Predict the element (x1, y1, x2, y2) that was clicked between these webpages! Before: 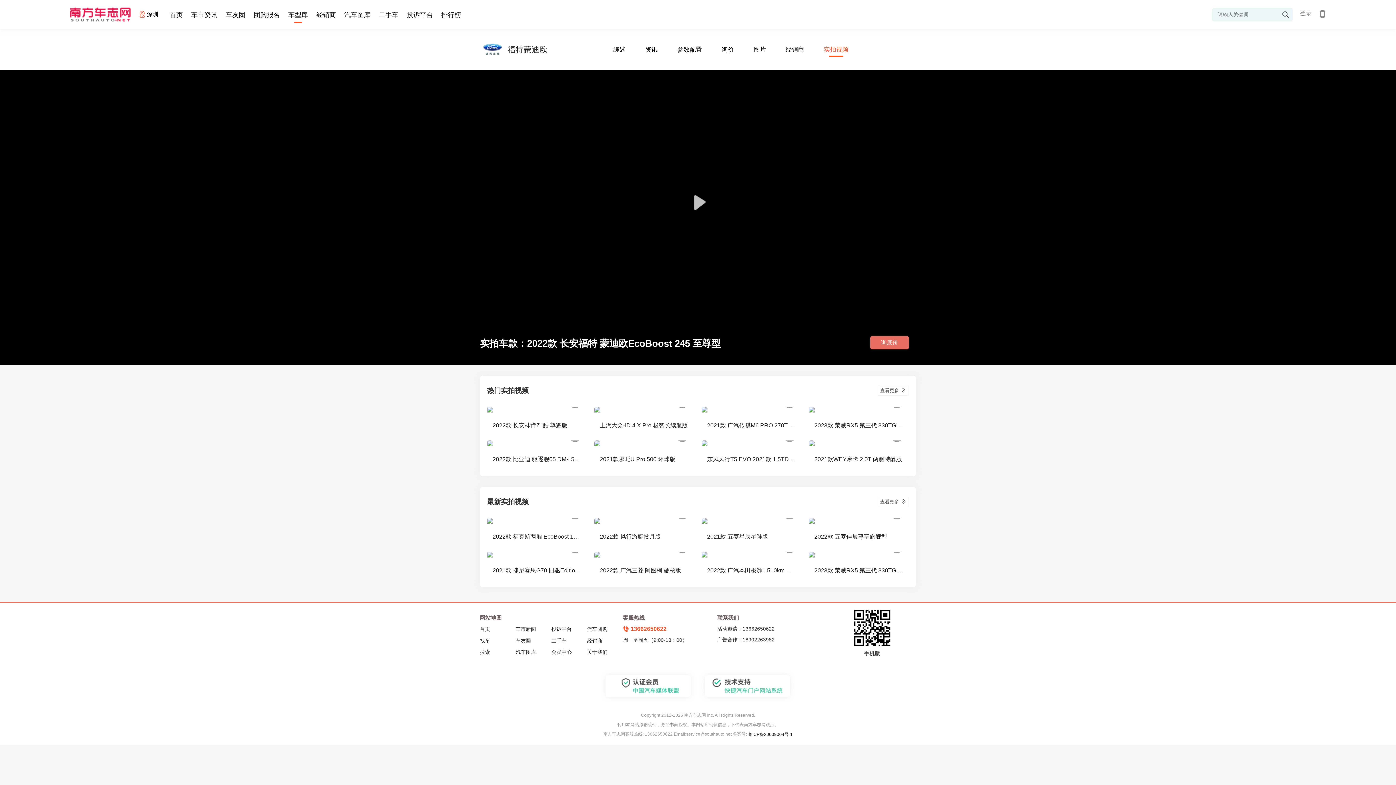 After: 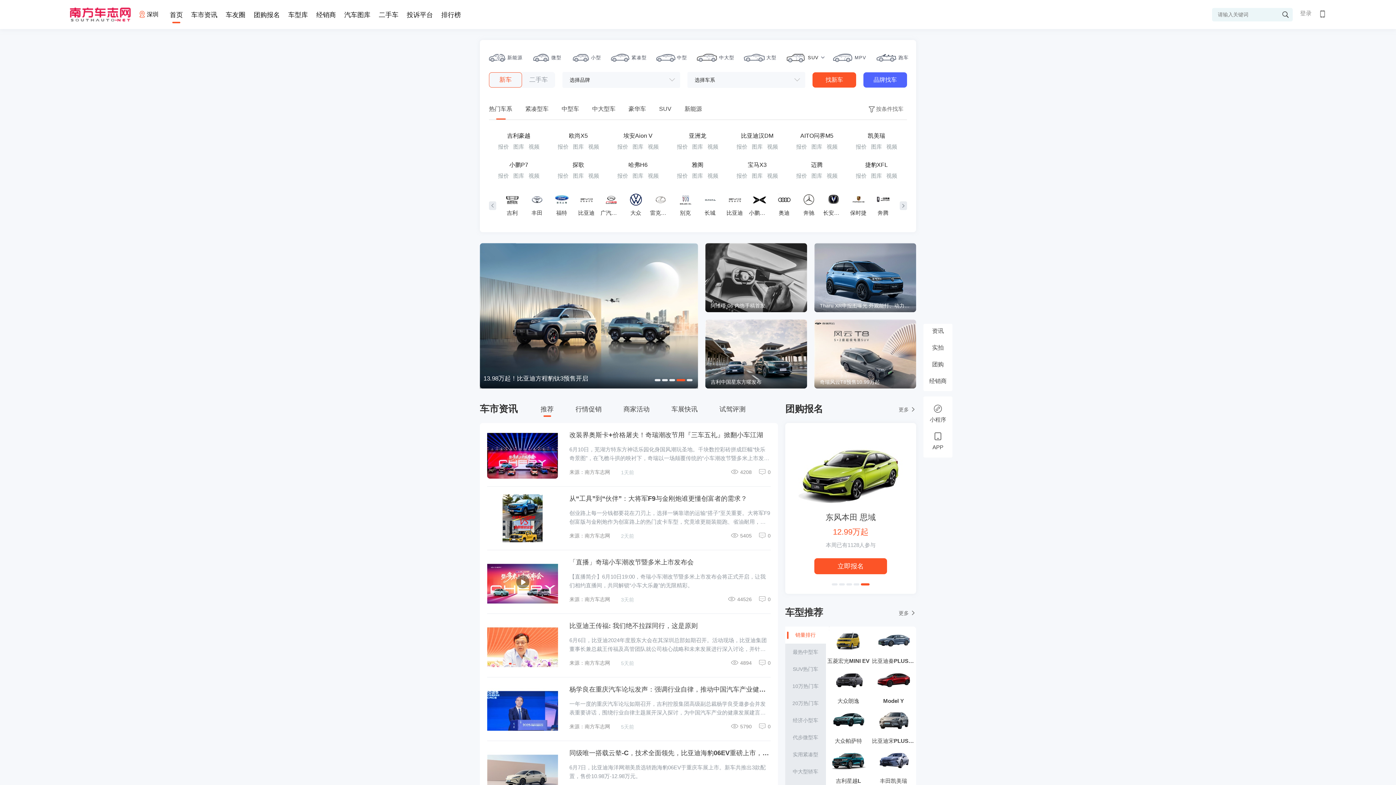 Action: bbox: (169, 10, 182, 19) label: 首页